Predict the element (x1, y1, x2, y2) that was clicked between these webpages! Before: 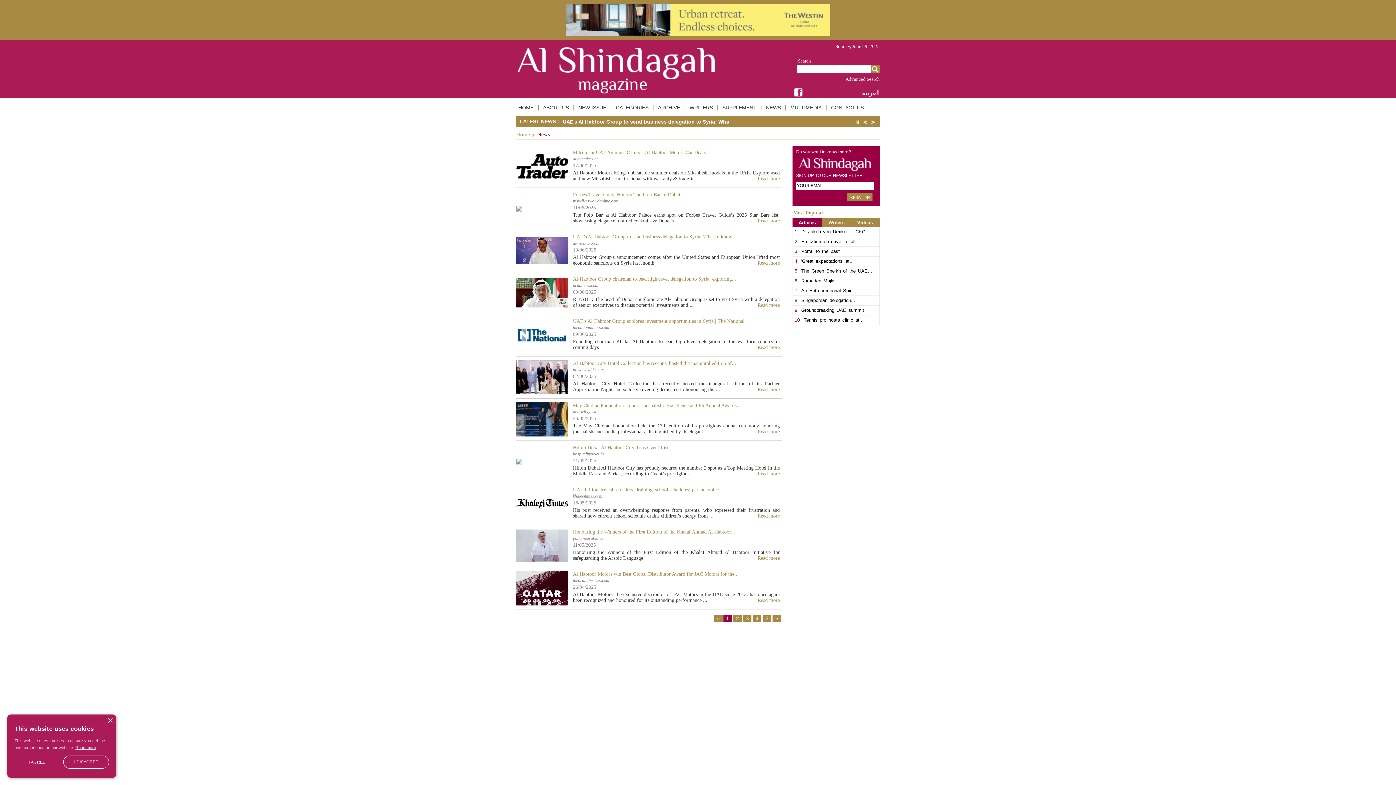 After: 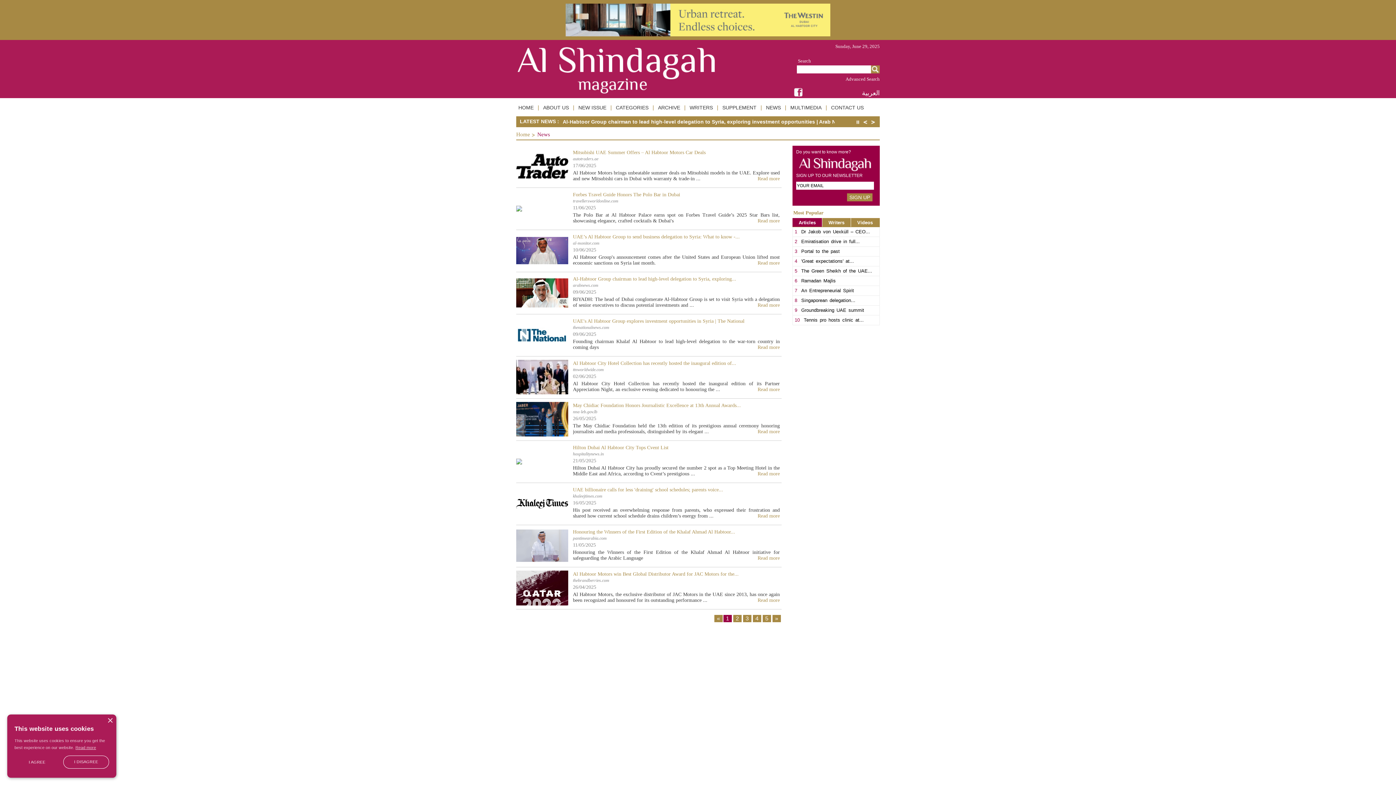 Action: bbox: (516, 145, 781, 189) label: Mitsubishi UAE Summer Offers – Al Habtoor Motors Car Deals
autotraders.ae
17/06/2025
Al Habtoor Motors brings unbeatable summer deals on Mitsubishi models in the UAE. Explore used and new Mitsubishi cars in Dubai with warranty & trade-in ...
Read more